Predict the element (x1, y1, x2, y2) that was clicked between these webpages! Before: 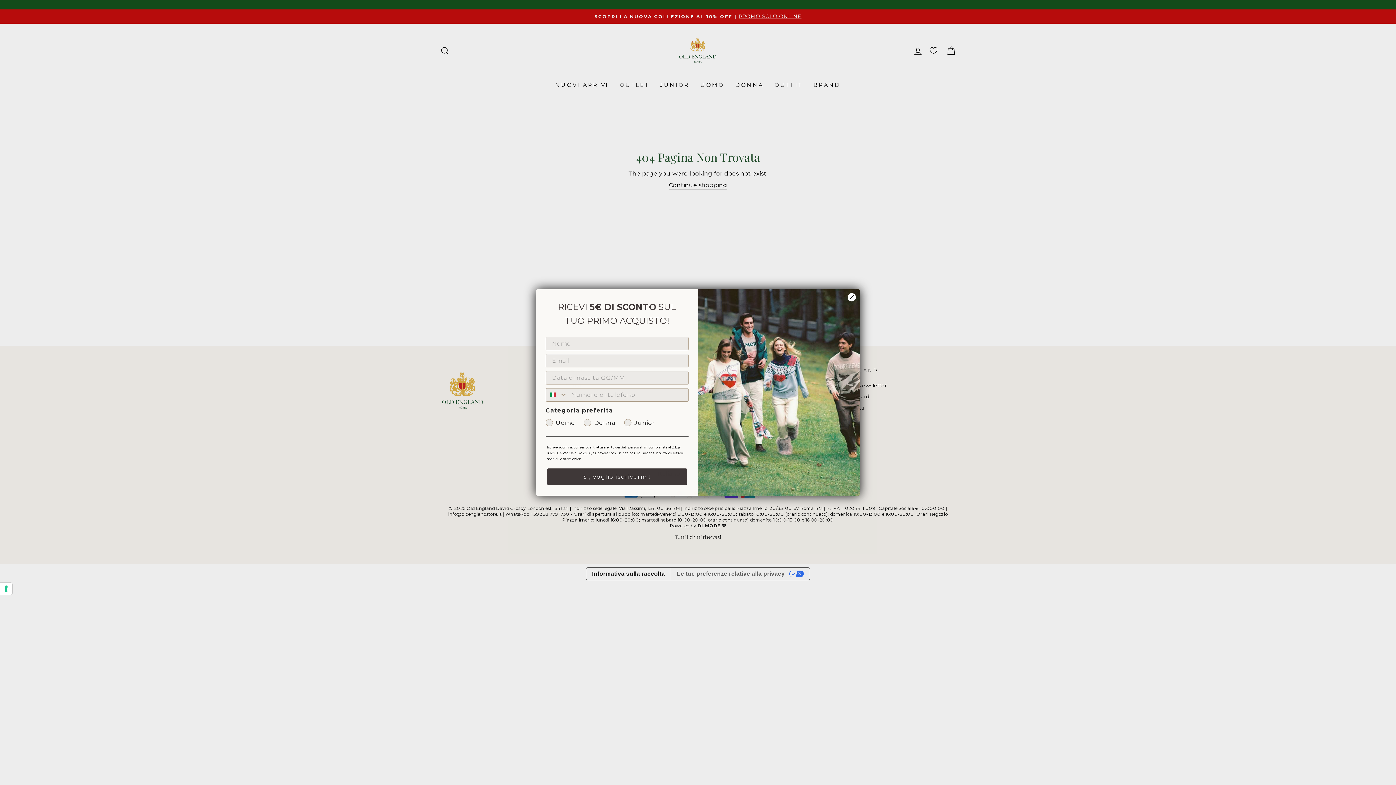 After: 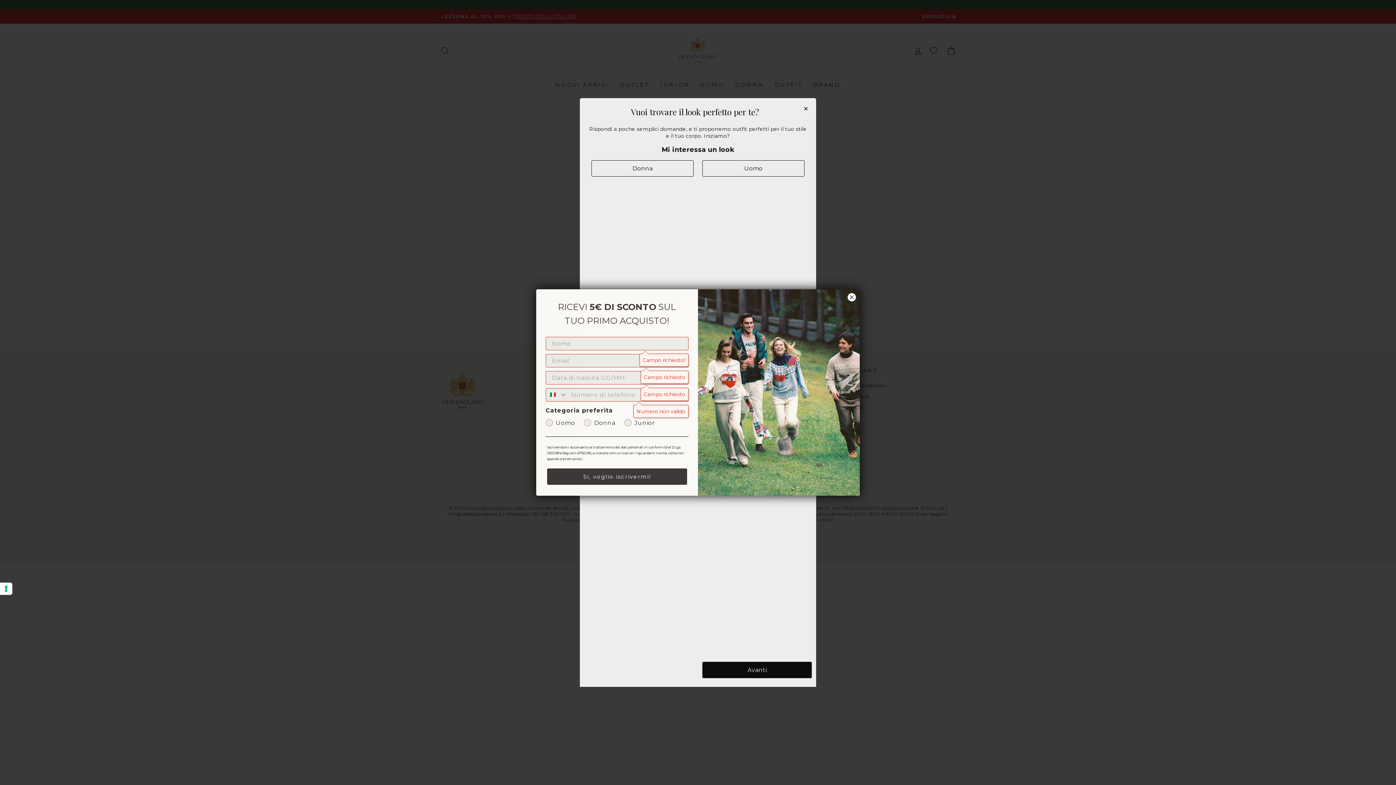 Action: label: Si, voglio iscrivermi! bbox: (547, 468, 687, 485)